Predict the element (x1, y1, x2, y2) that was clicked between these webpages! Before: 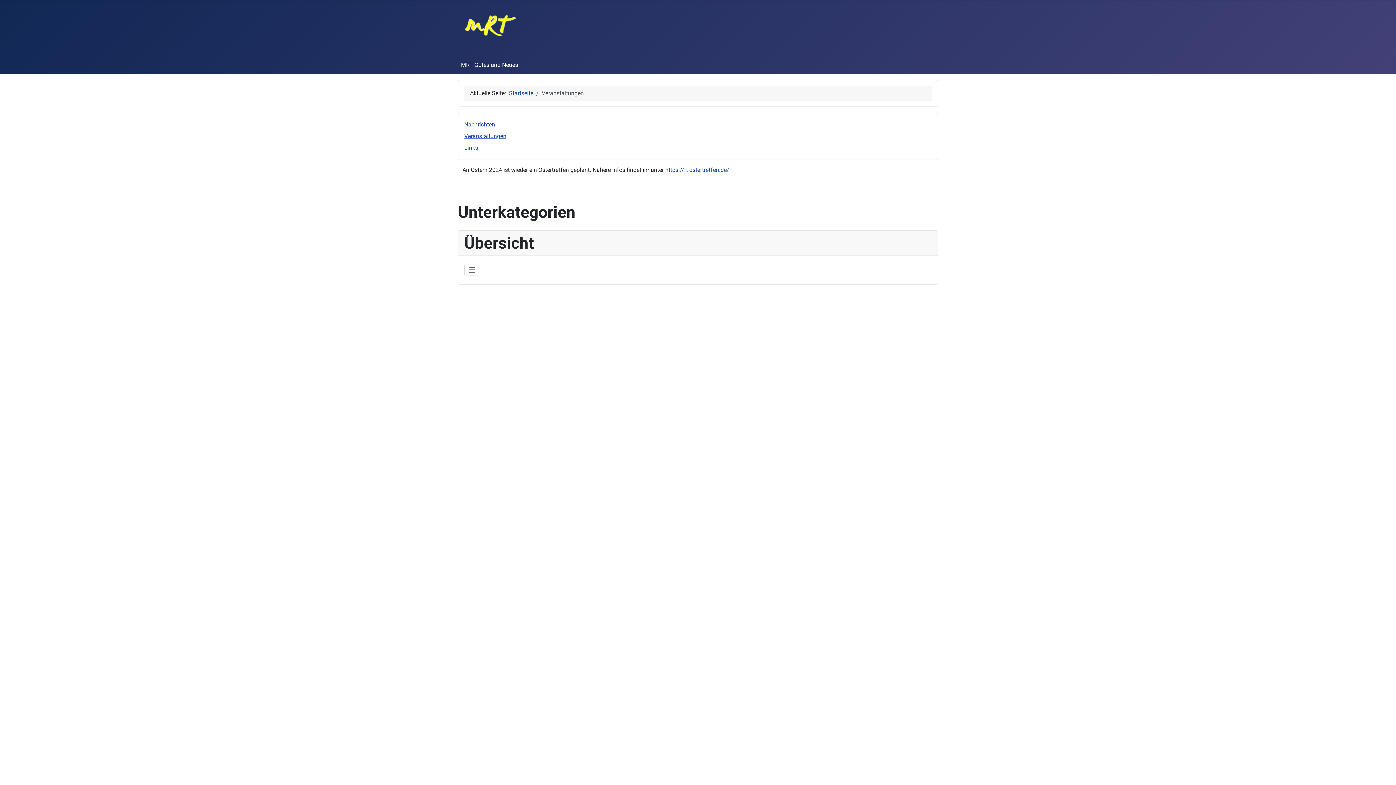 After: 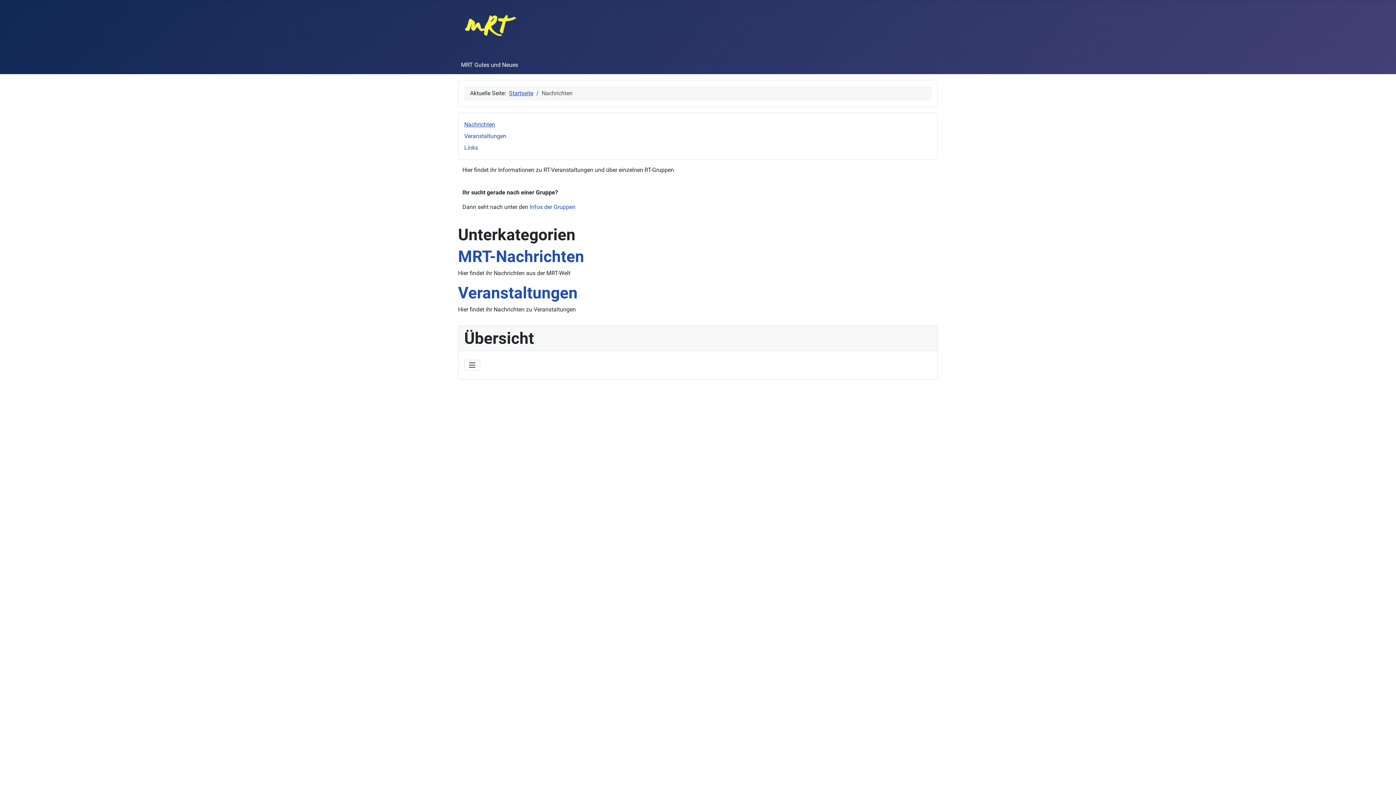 Action: label: Nachrichten bbox: (464, 121, 495, 128)